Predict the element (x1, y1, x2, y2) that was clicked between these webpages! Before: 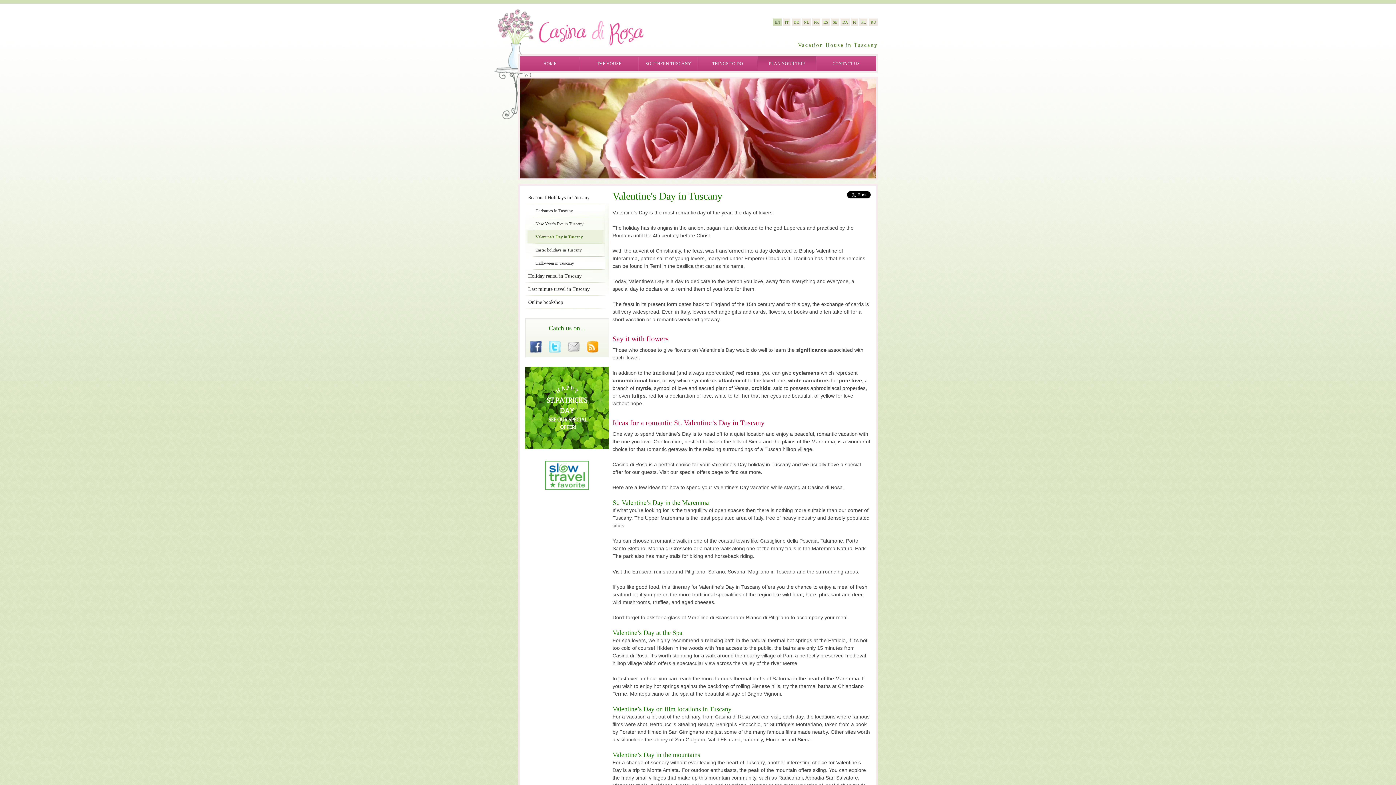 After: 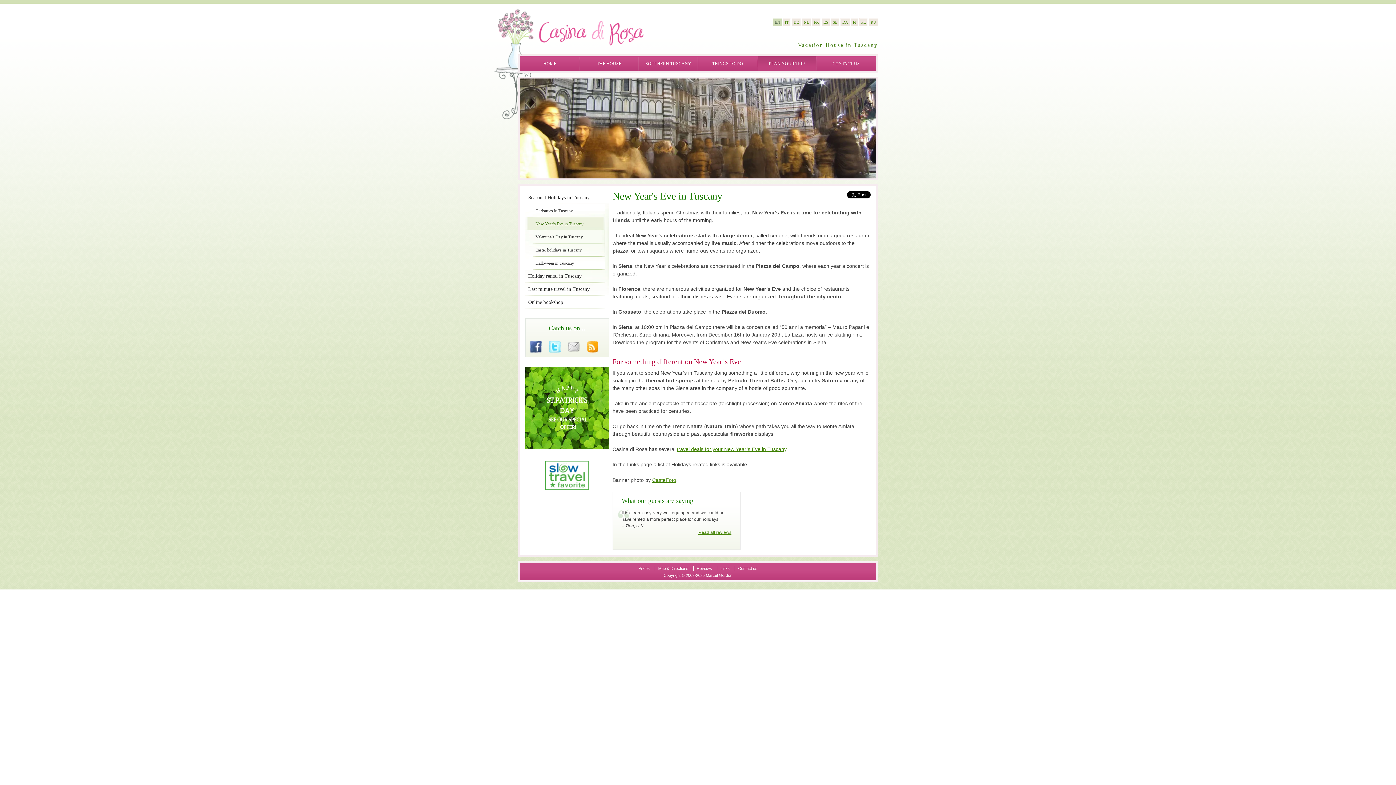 Action: label: New Year’s Eve in Tuscany bbox: (532, 217, 605, 230)